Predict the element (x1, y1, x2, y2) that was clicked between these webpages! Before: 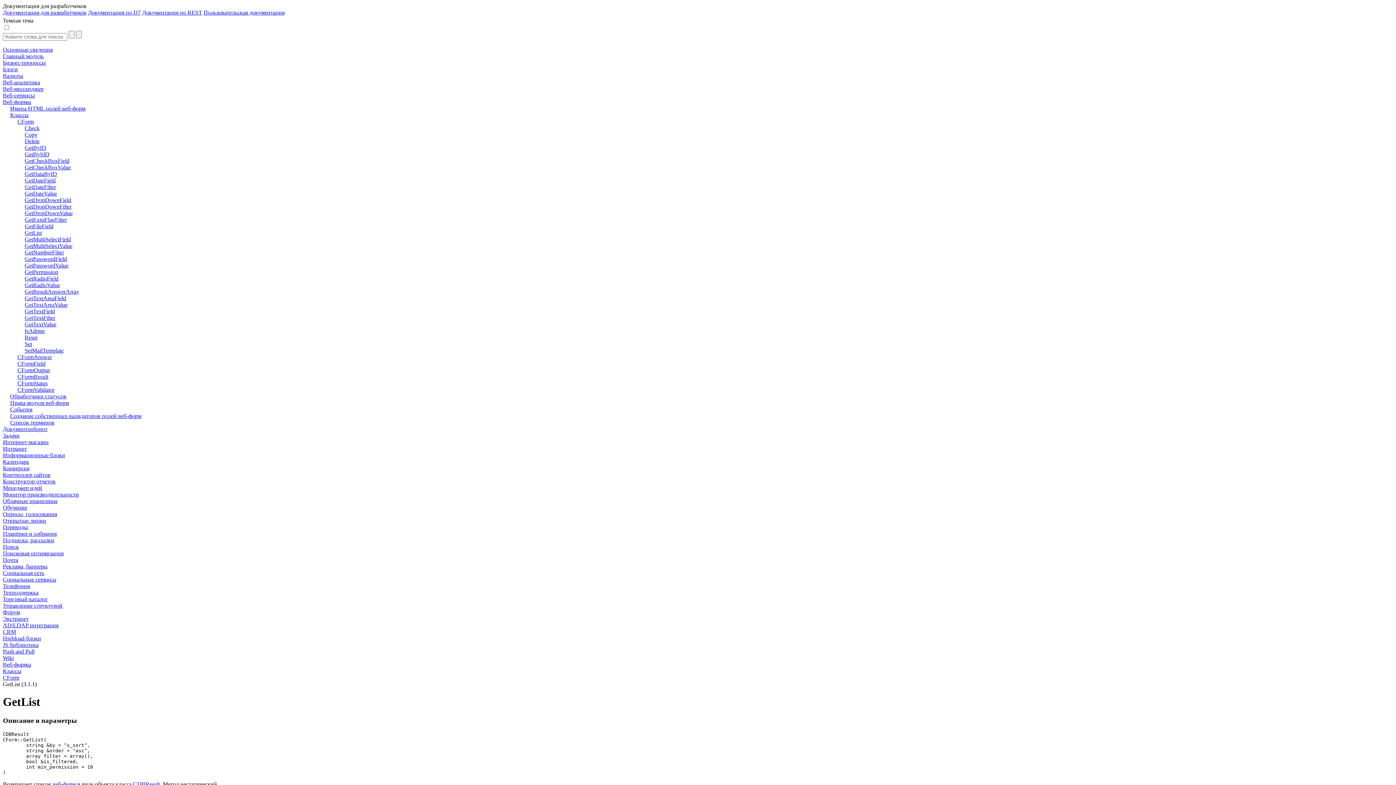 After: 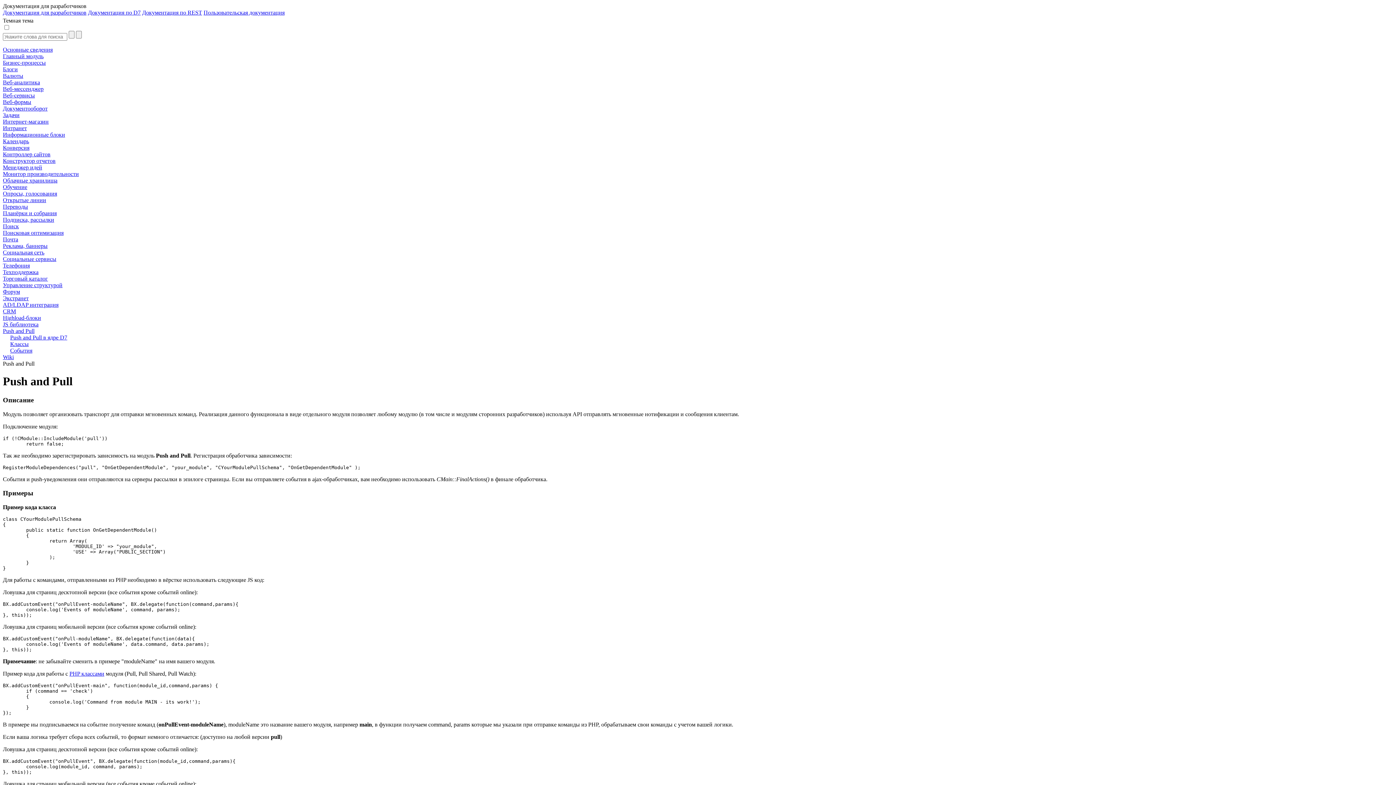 Action: label: Push and Pull bbox: (2, 648, 1393, 655)